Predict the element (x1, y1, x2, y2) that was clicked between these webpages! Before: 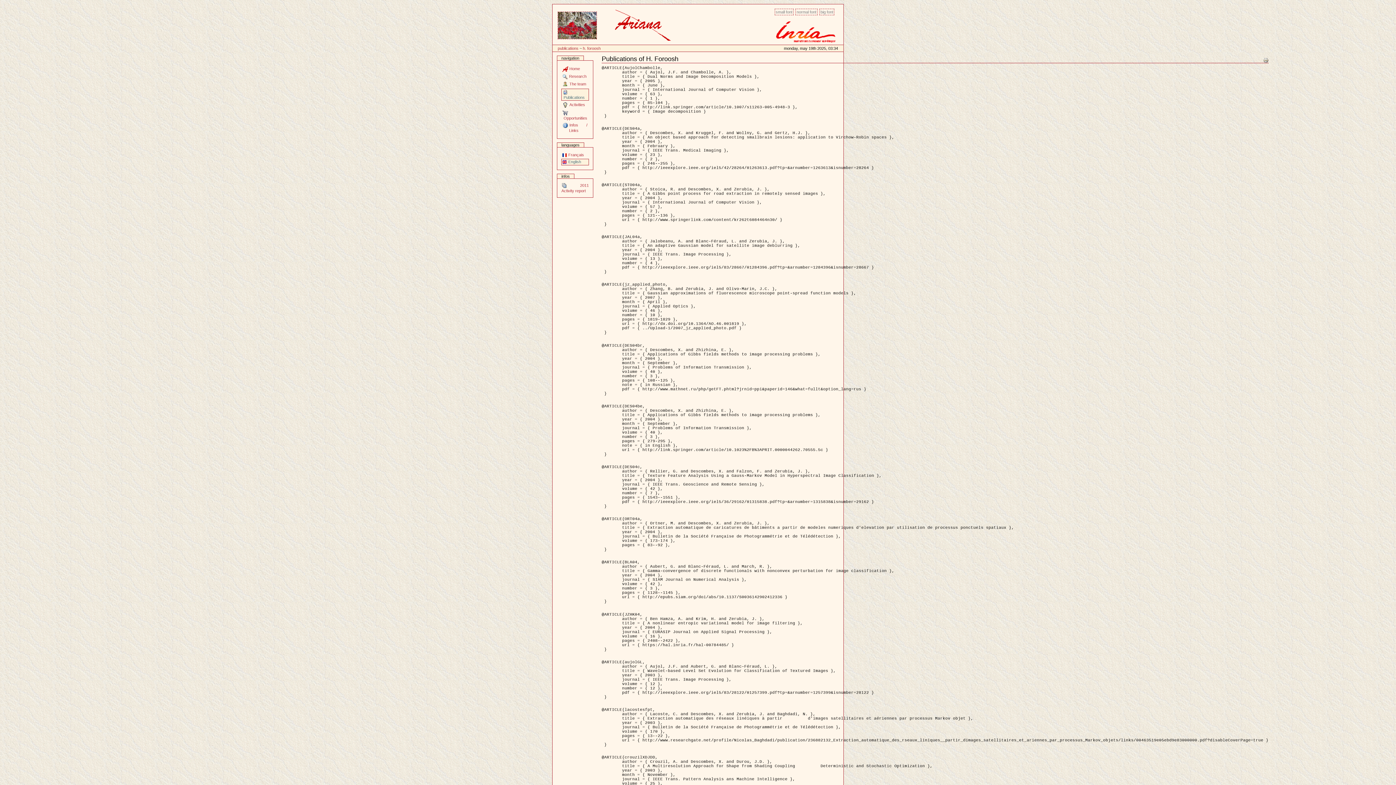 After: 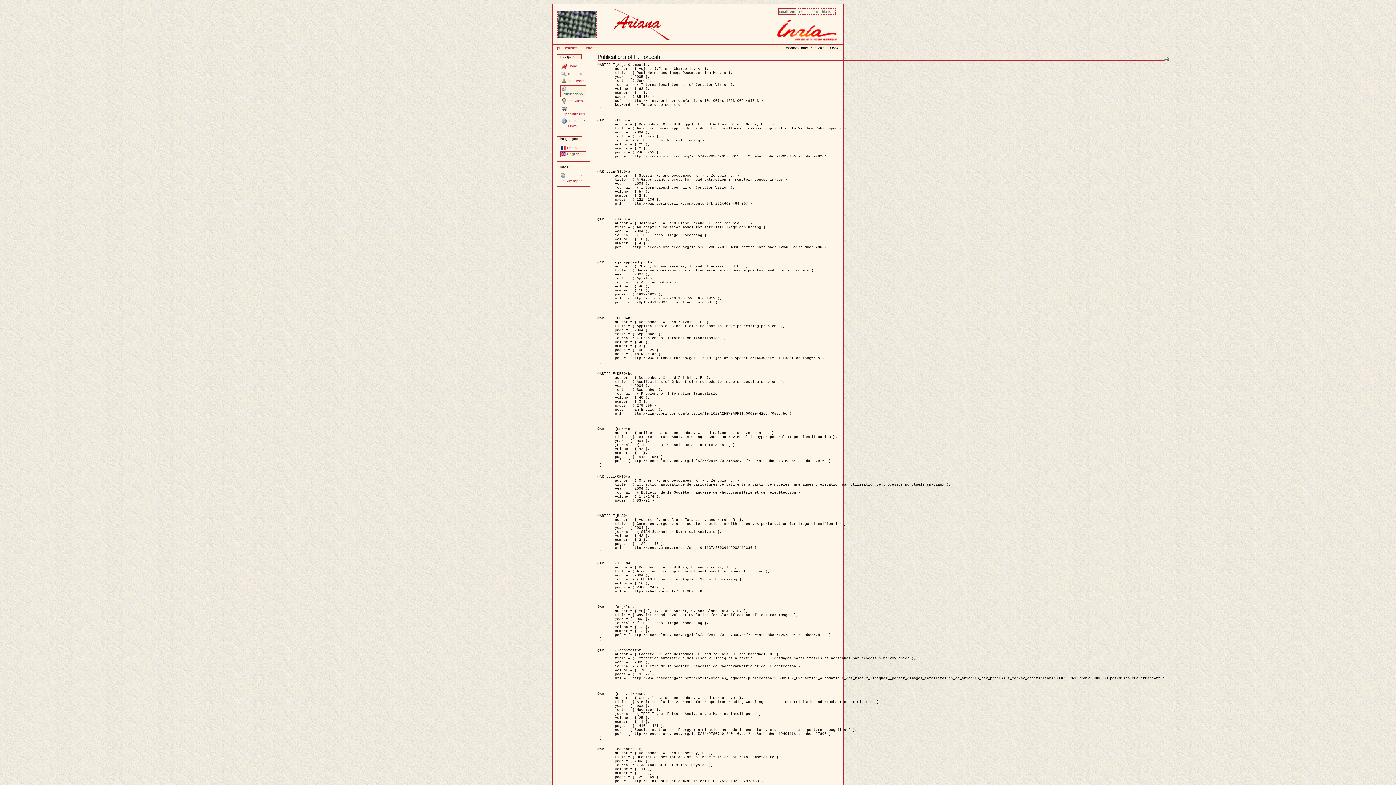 Action: bbox: (774, 8, 793, 15) label: small font